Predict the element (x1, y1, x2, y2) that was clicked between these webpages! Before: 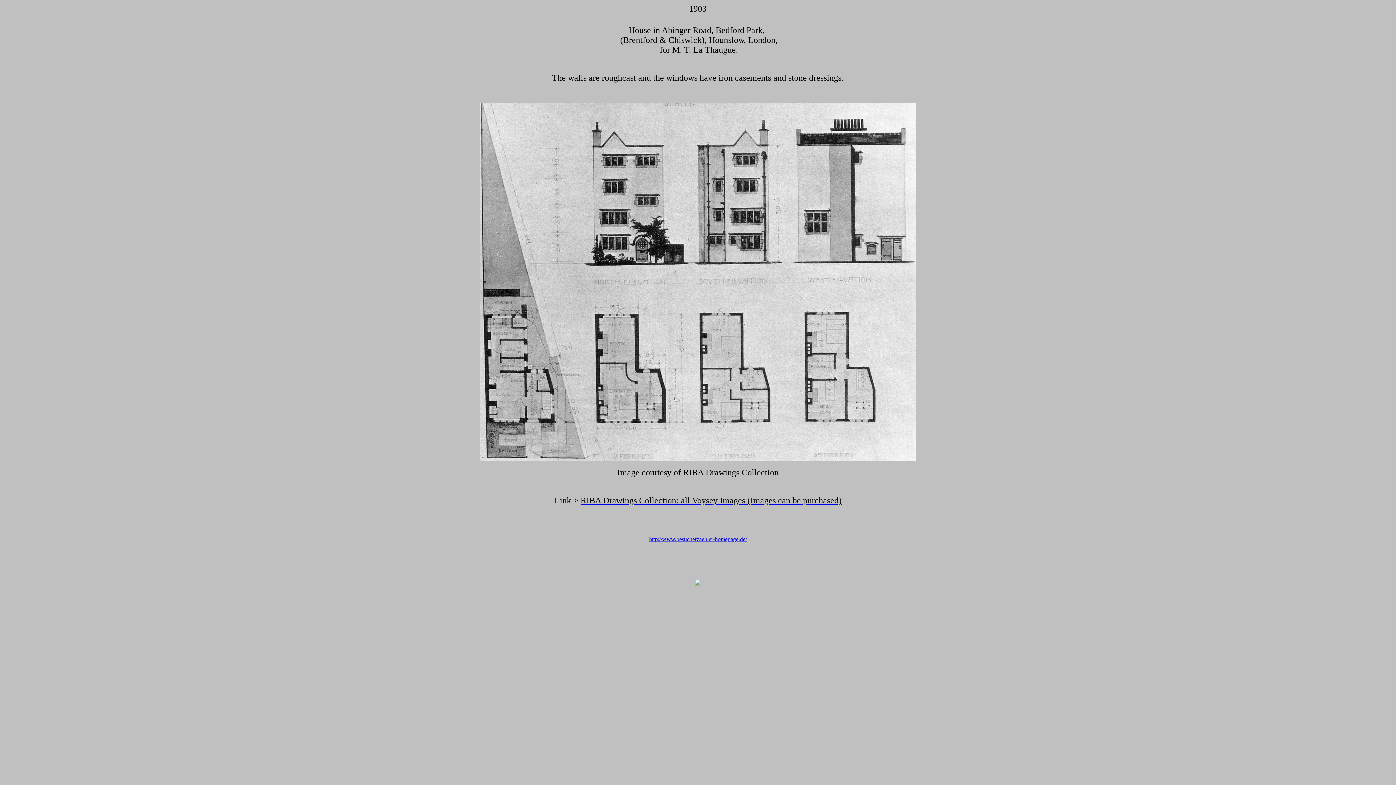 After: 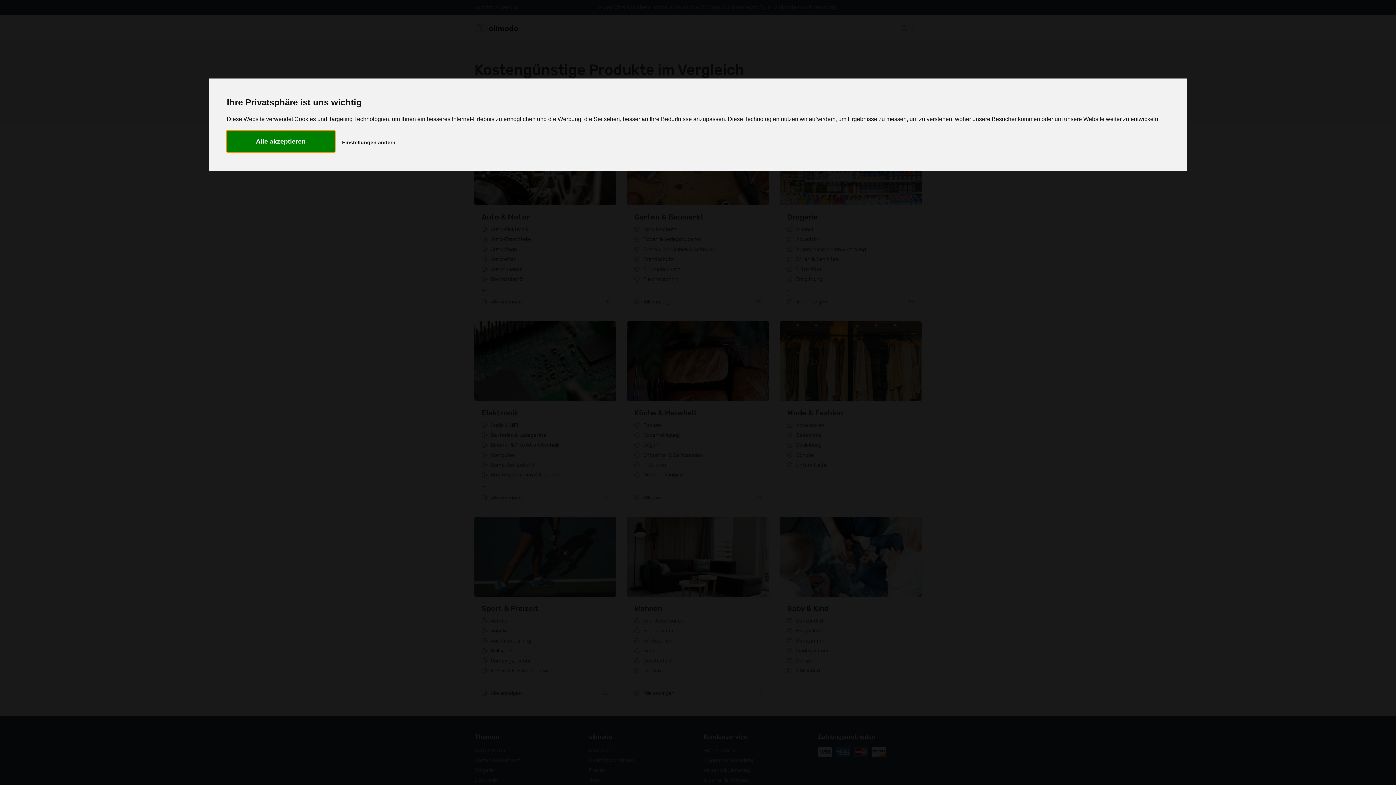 Action: label: http://www.besucherzaehler-homepage.de/ bbox: (649, 536, 747, 542)